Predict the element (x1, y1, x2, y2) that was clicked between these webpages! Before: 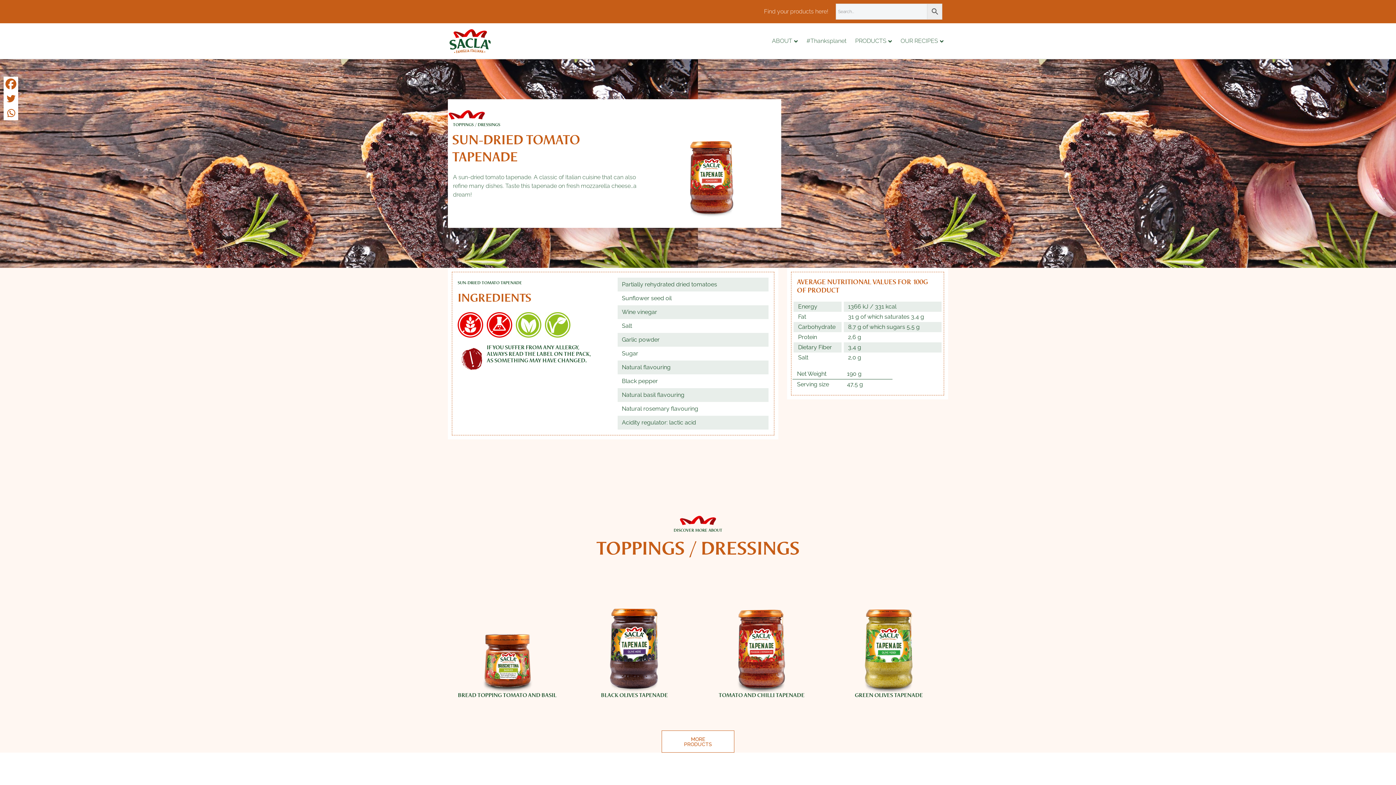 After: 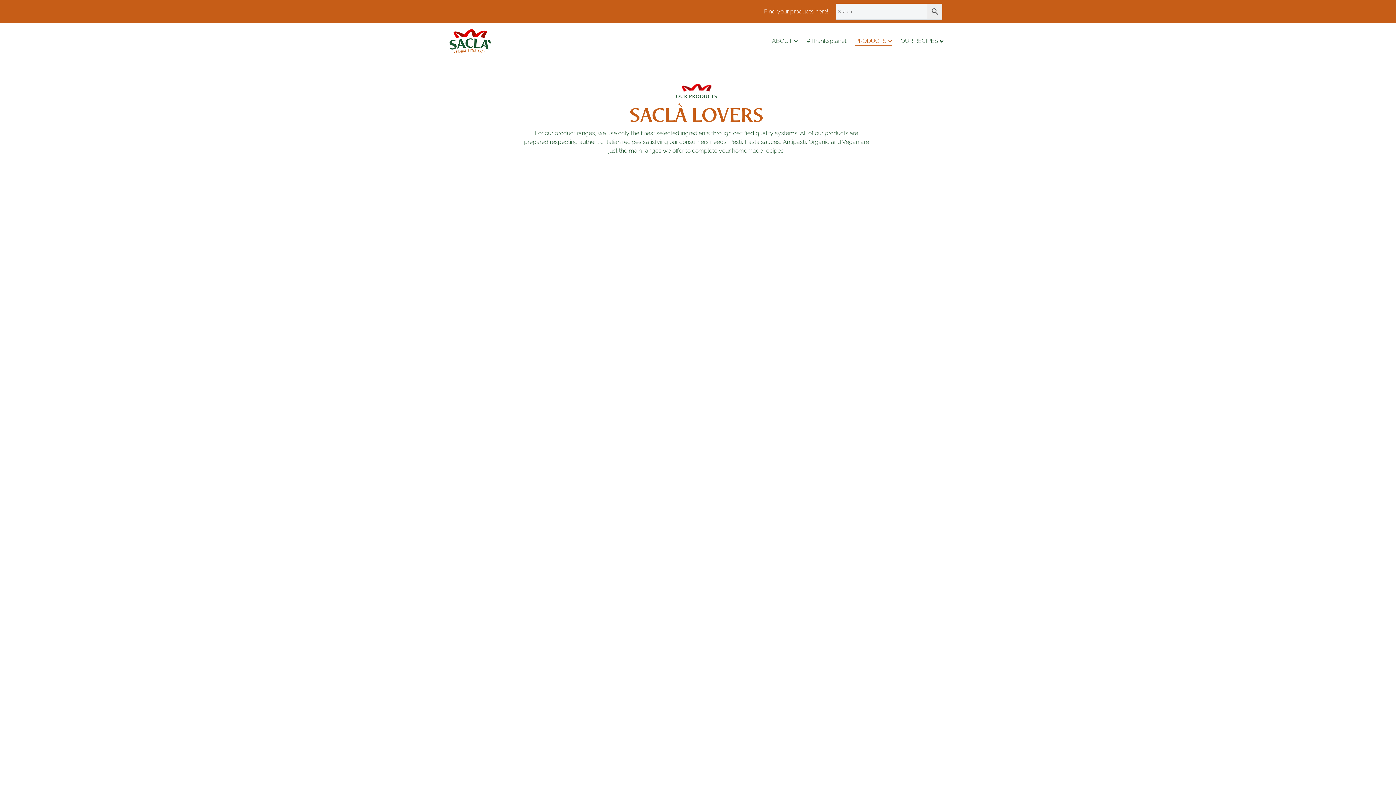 Action: bbox: (855, 36, 892, 45) label: PRODUCTS